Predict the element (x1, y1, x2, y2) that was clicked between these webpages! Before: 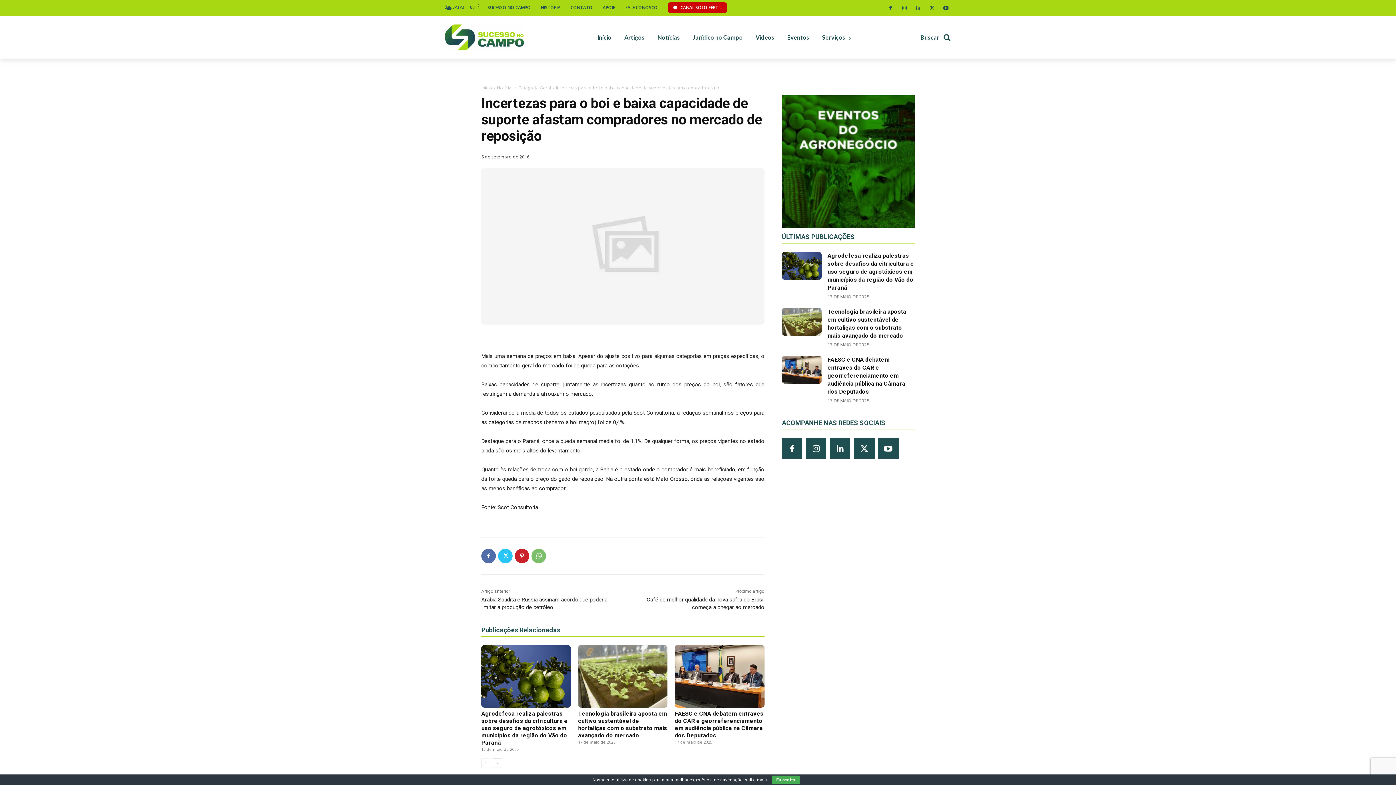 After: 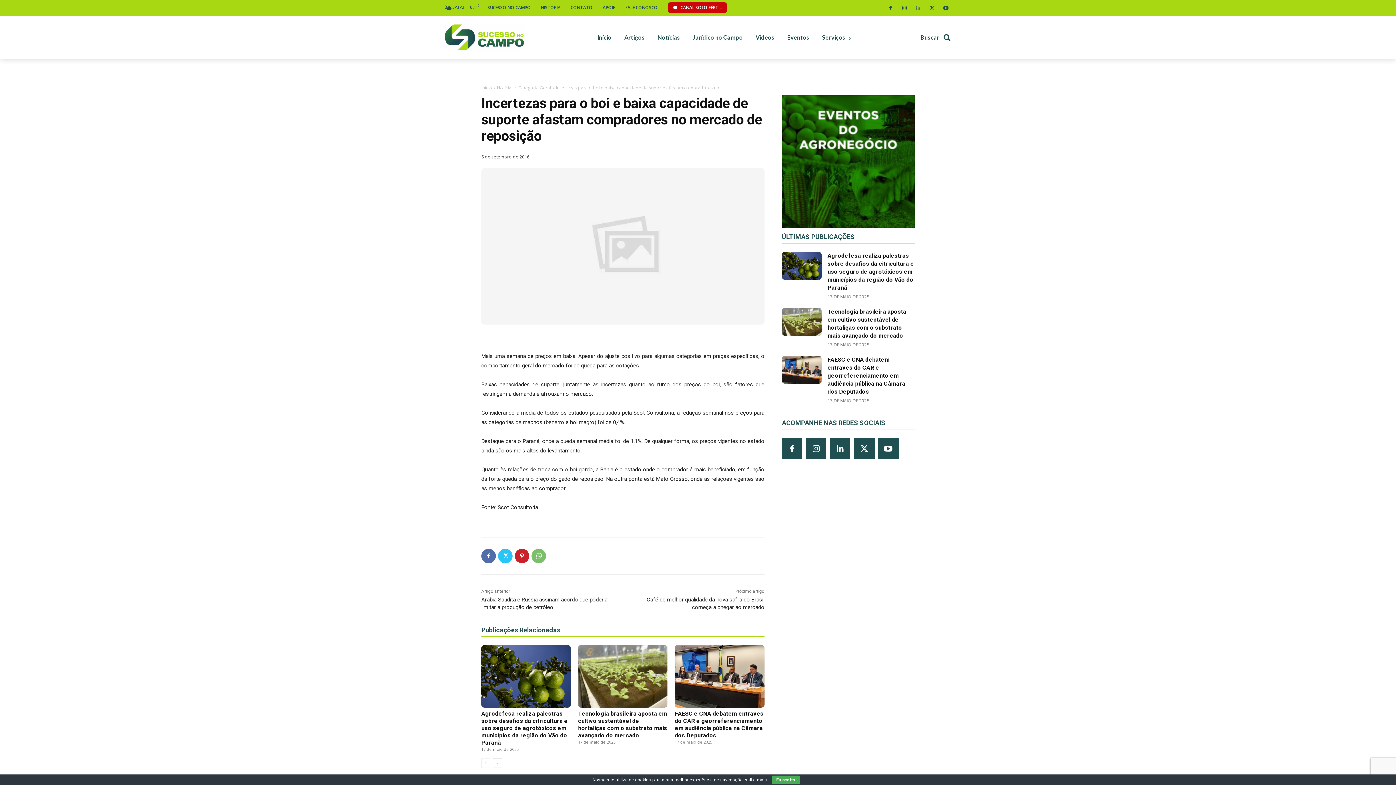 Action: bbox: (913, 2, 923, 12)